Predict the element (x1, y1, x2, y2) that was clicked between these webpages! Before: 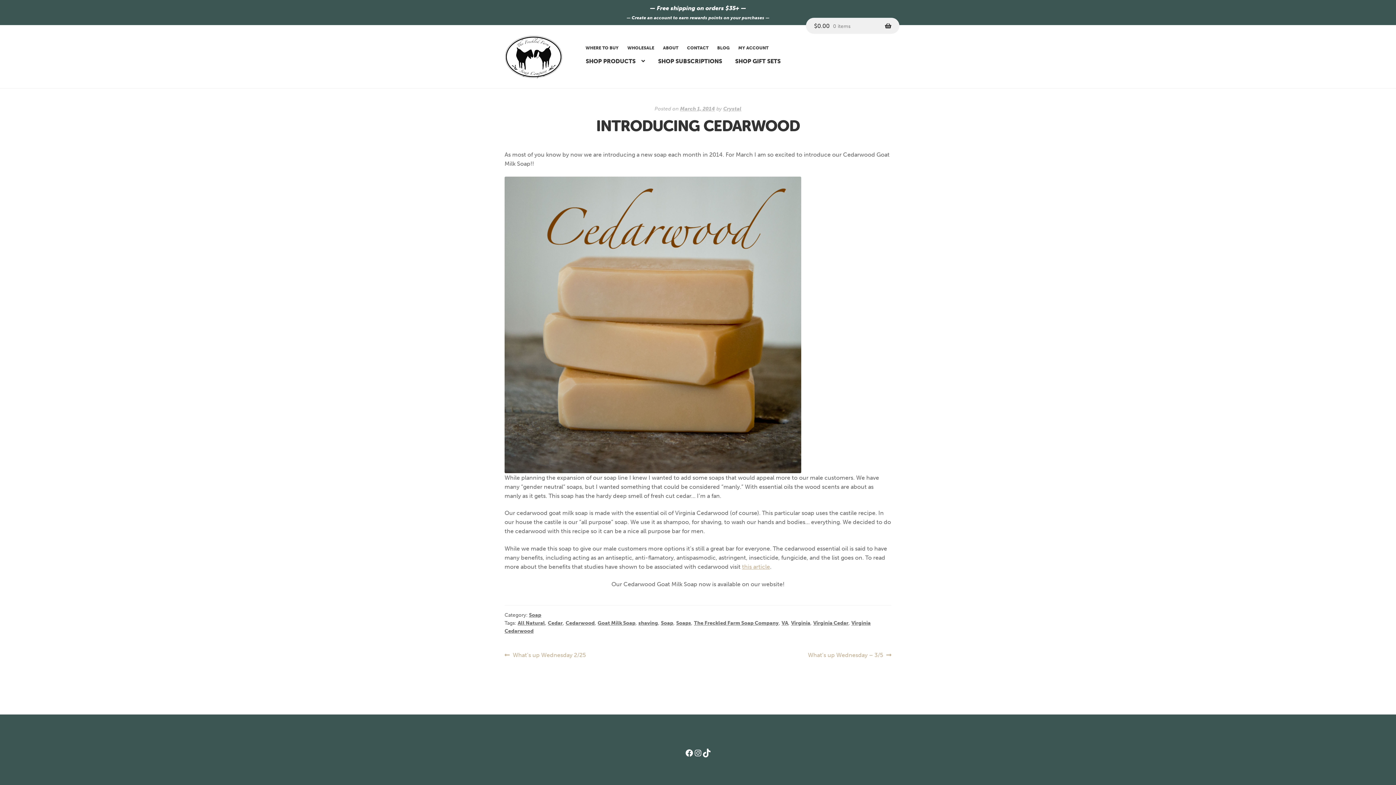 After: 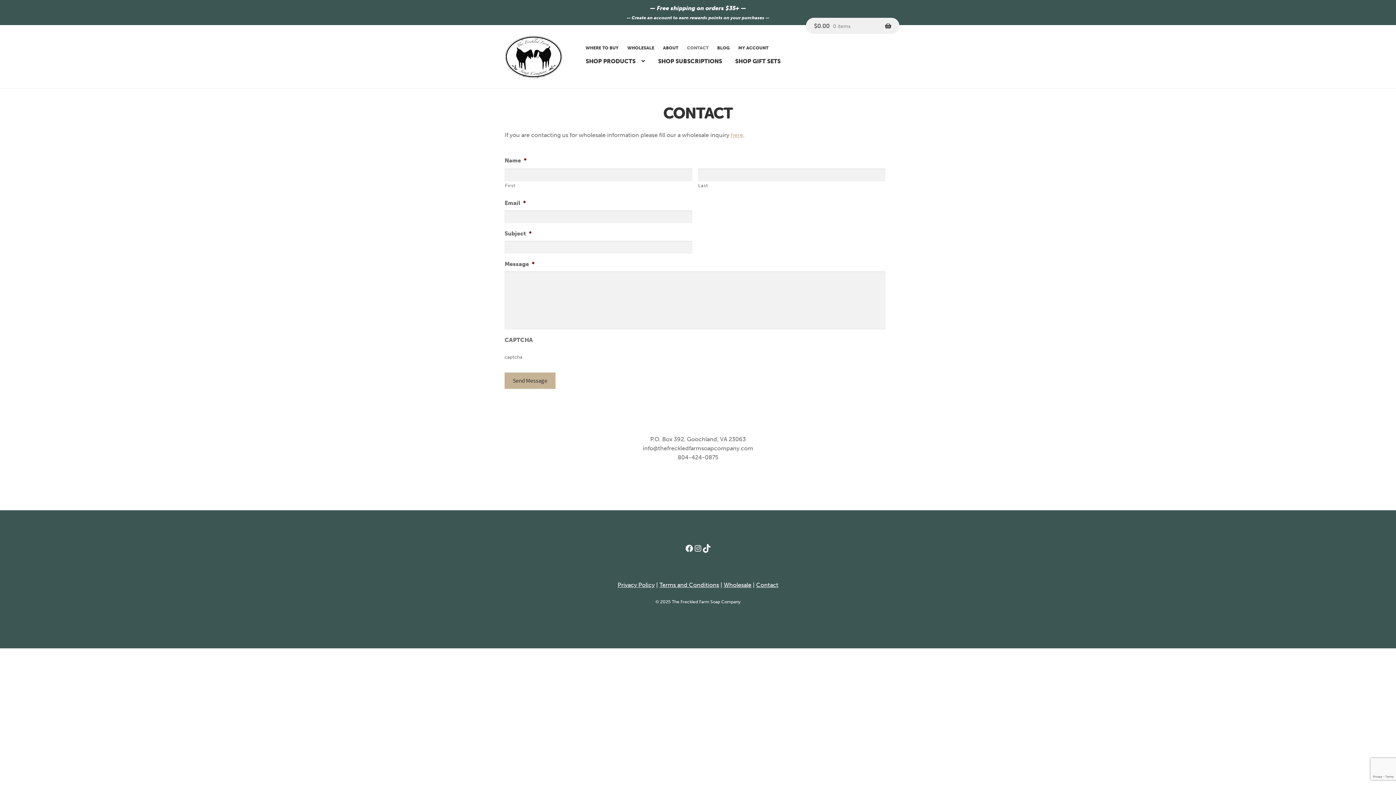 Action: label: CONTACT bbox: (683, 42, 712, 53)